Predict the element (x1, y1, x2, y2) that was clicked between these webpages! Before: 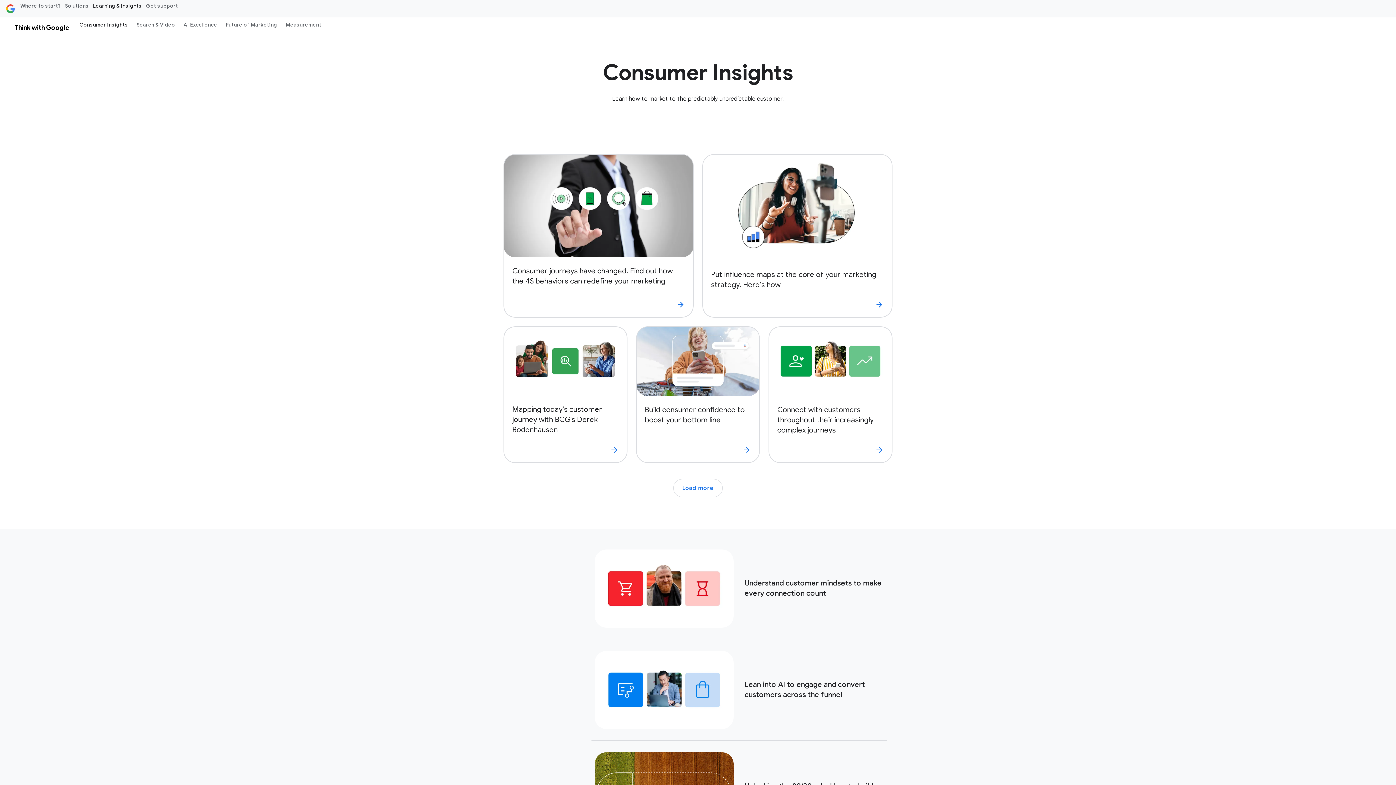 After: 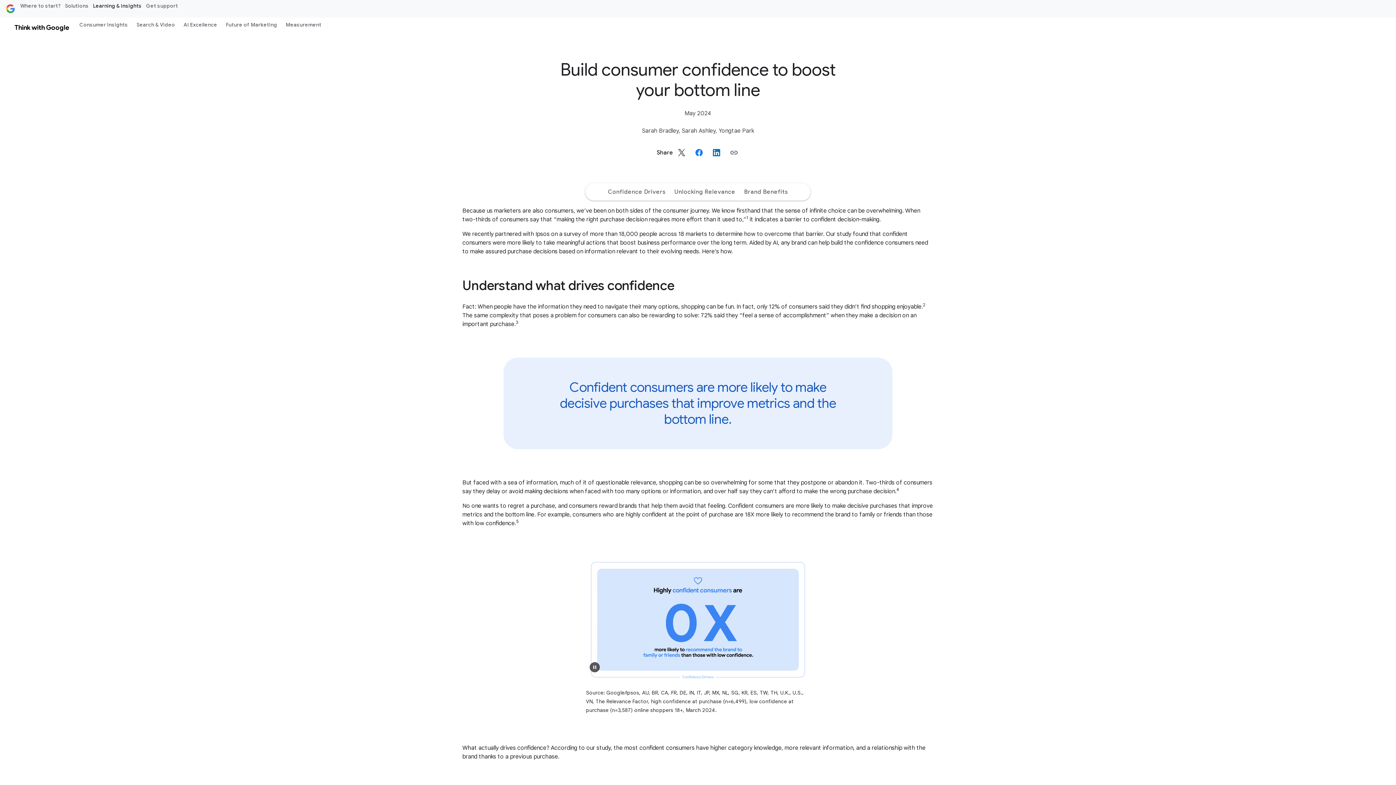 Action: bbox: (636, 326, 760, 463) label: Build consumer confidence to boost your bottom line